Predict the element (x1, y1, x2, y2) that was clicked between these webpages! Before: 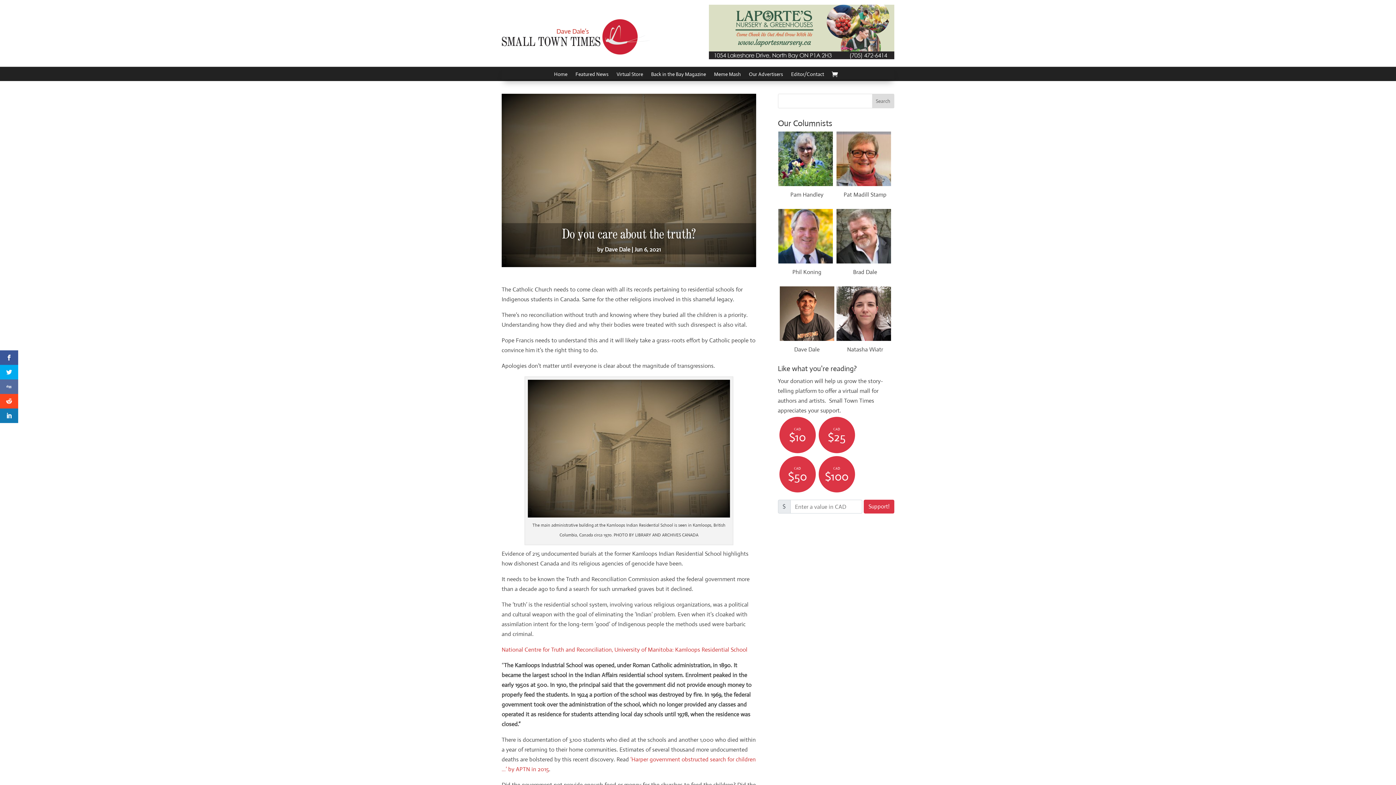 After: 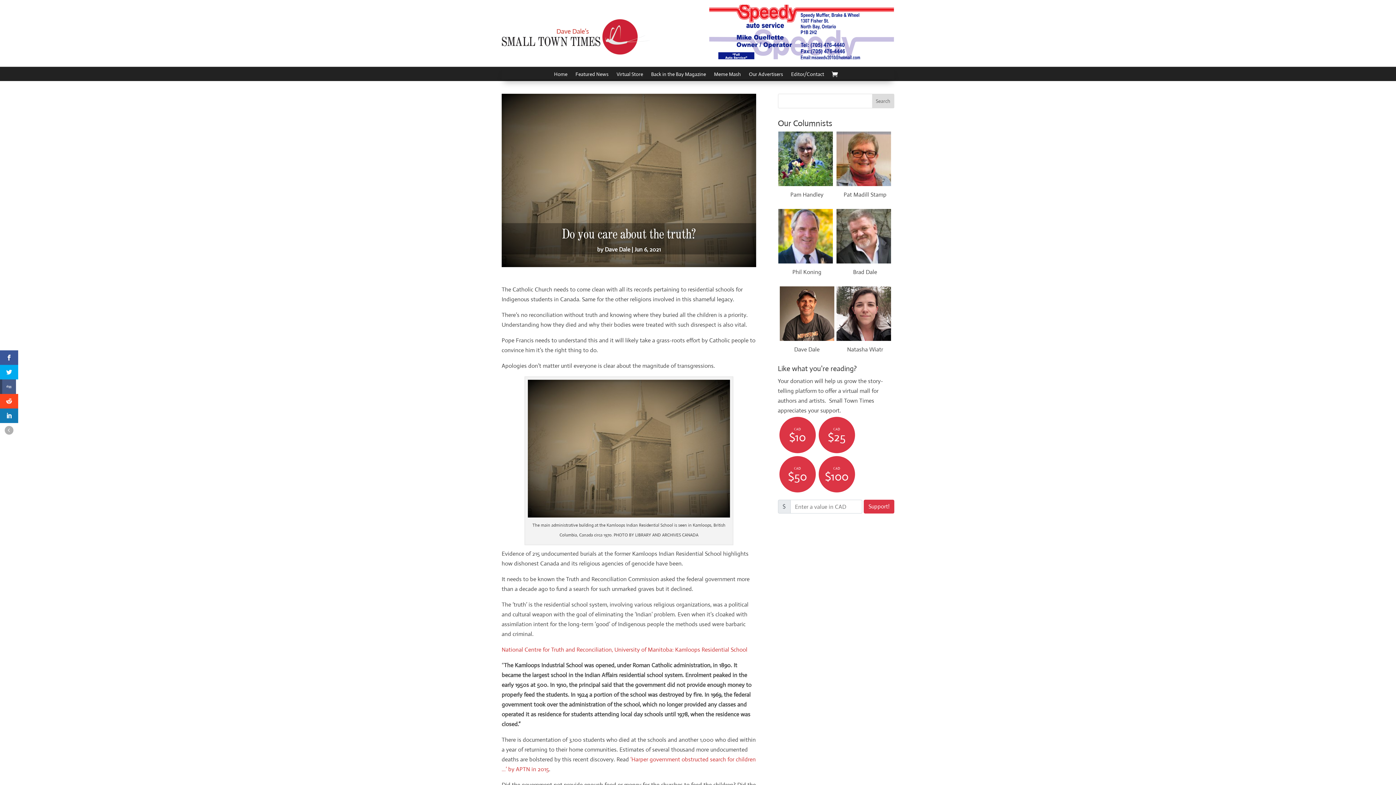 Action: bbox: (0, 379, 18, 394)